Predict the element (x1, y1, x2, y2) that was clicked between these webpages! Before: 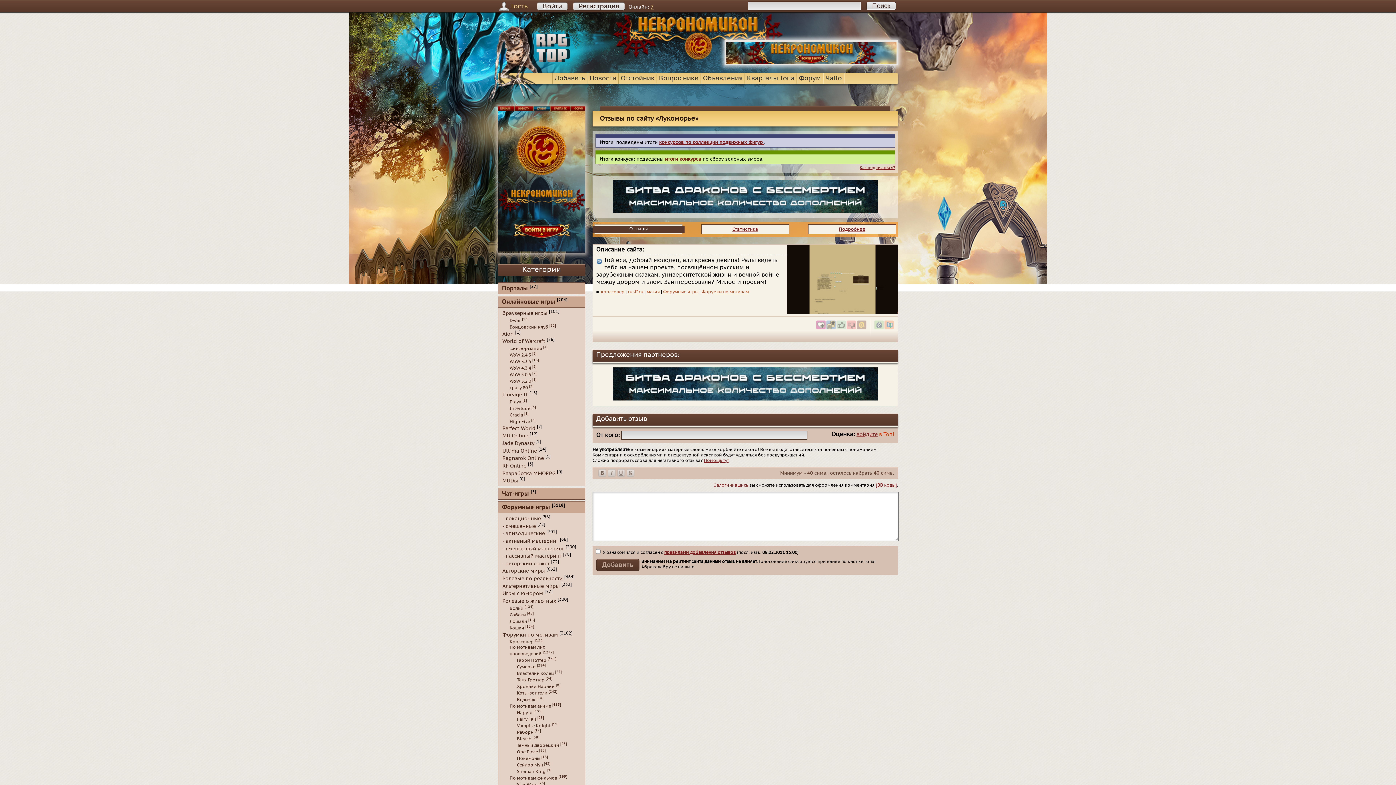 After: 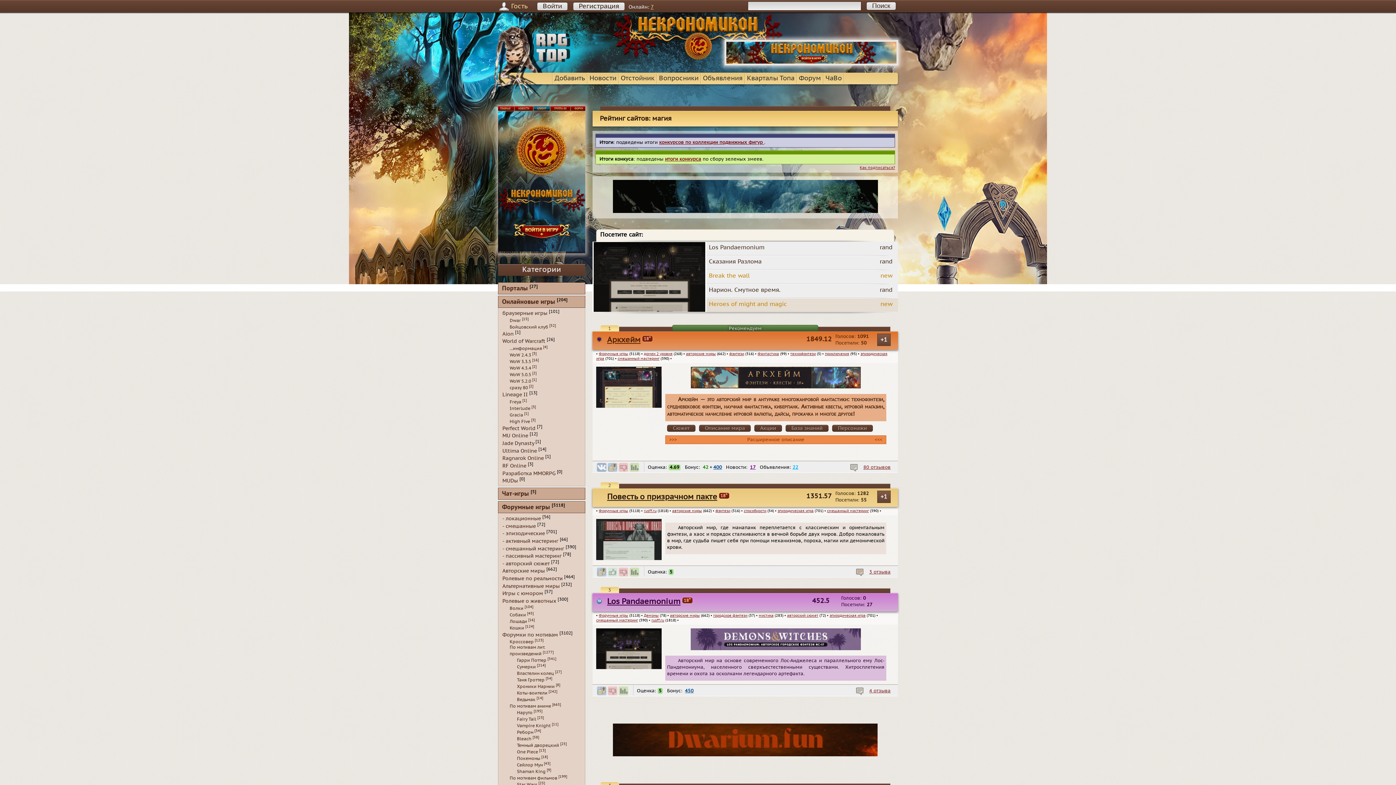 Action: label: магия bbox: (646, 289, 660, 294)